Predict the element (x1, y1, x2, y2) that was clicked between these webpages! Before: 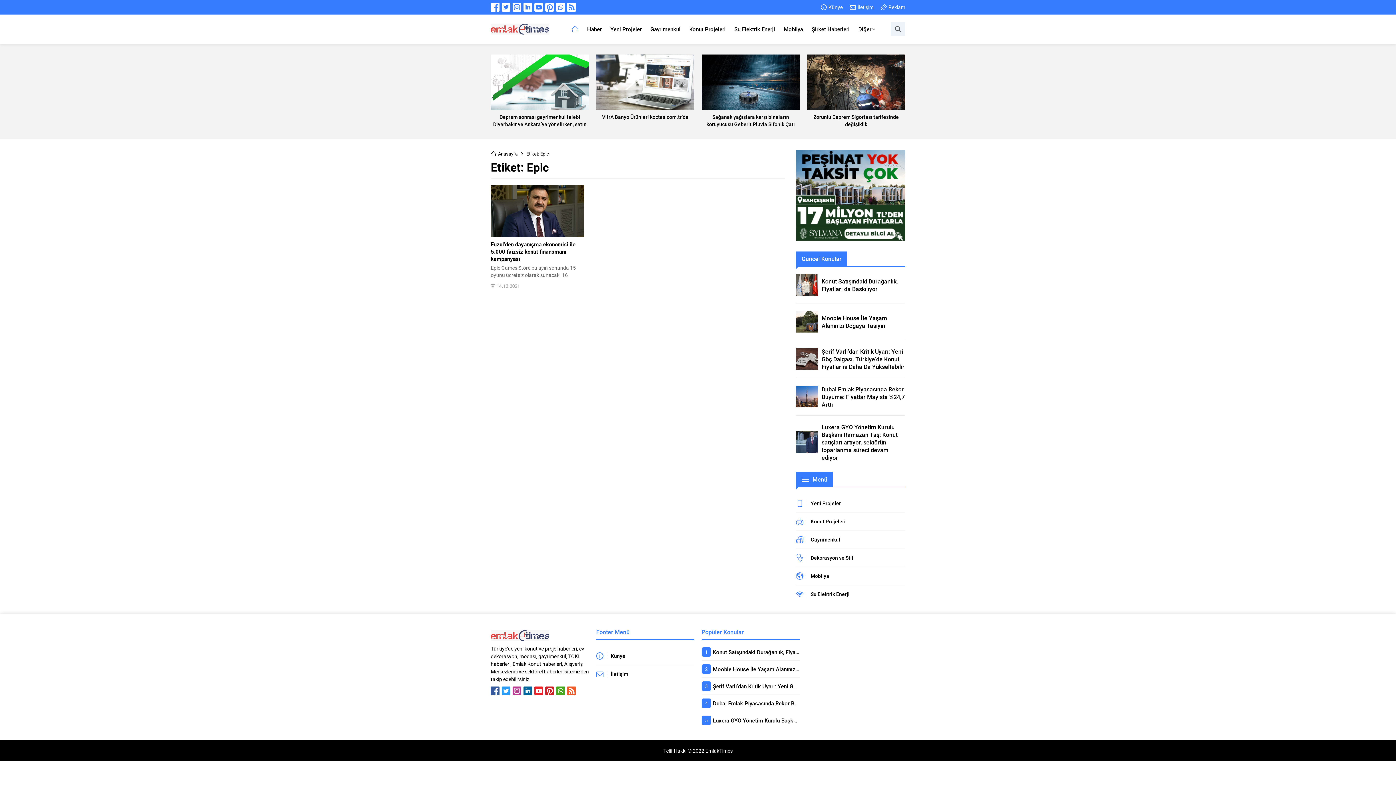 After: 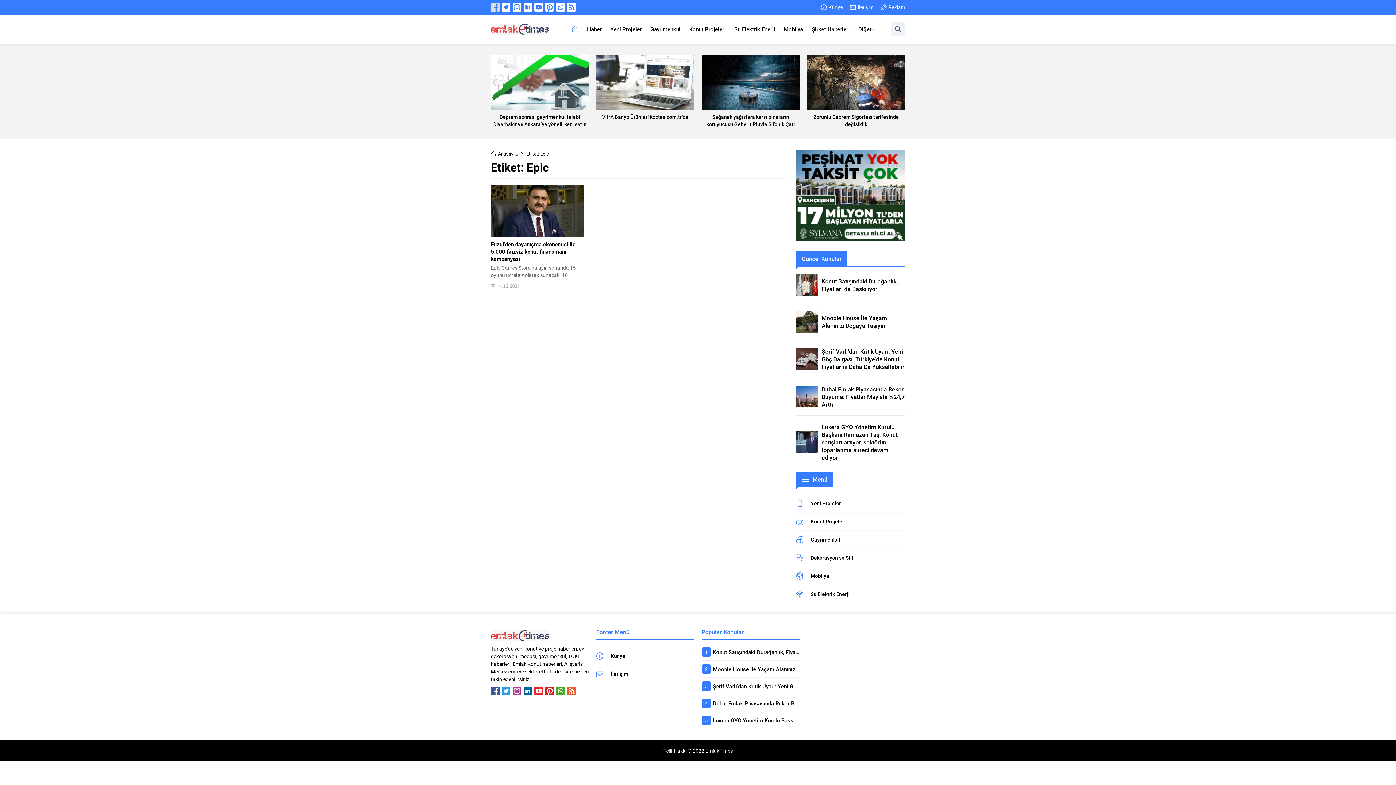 Action: bbox: (490, 2, 499, 11)